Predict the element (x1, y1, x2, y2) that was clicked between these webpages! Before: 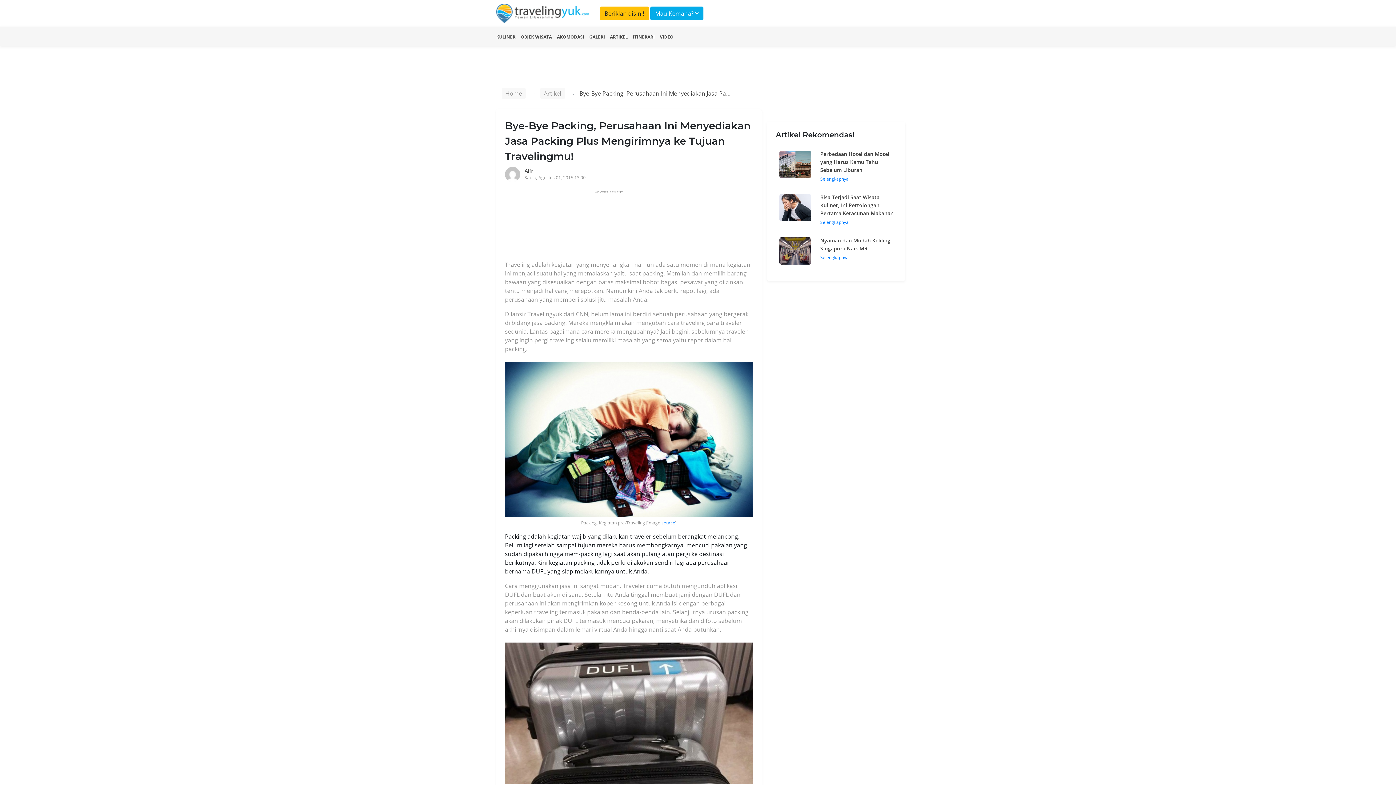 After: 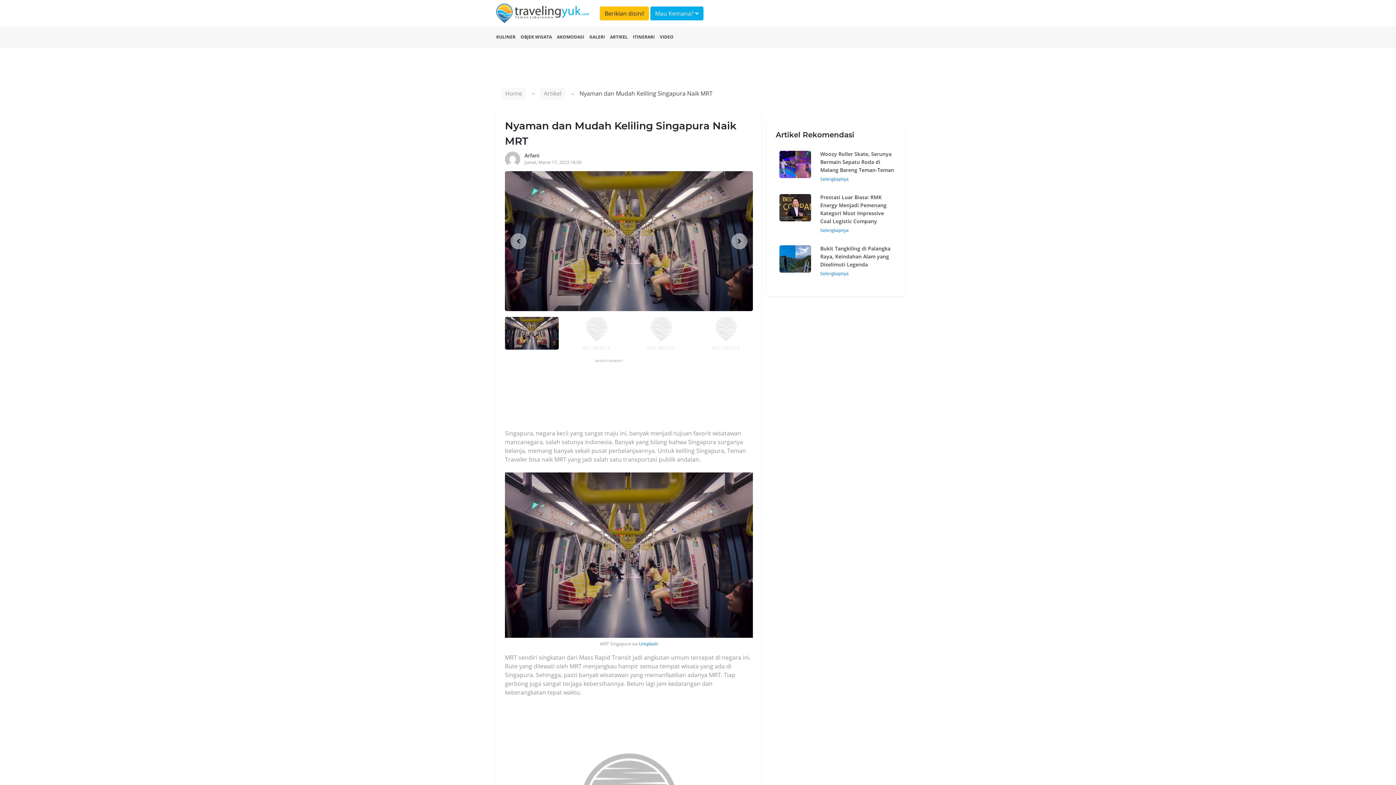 Action: label: Nyaman dan Mudah Keliling Singapura Naik MRT
Selengkapnya bbox: (777, 234, 894, 262)